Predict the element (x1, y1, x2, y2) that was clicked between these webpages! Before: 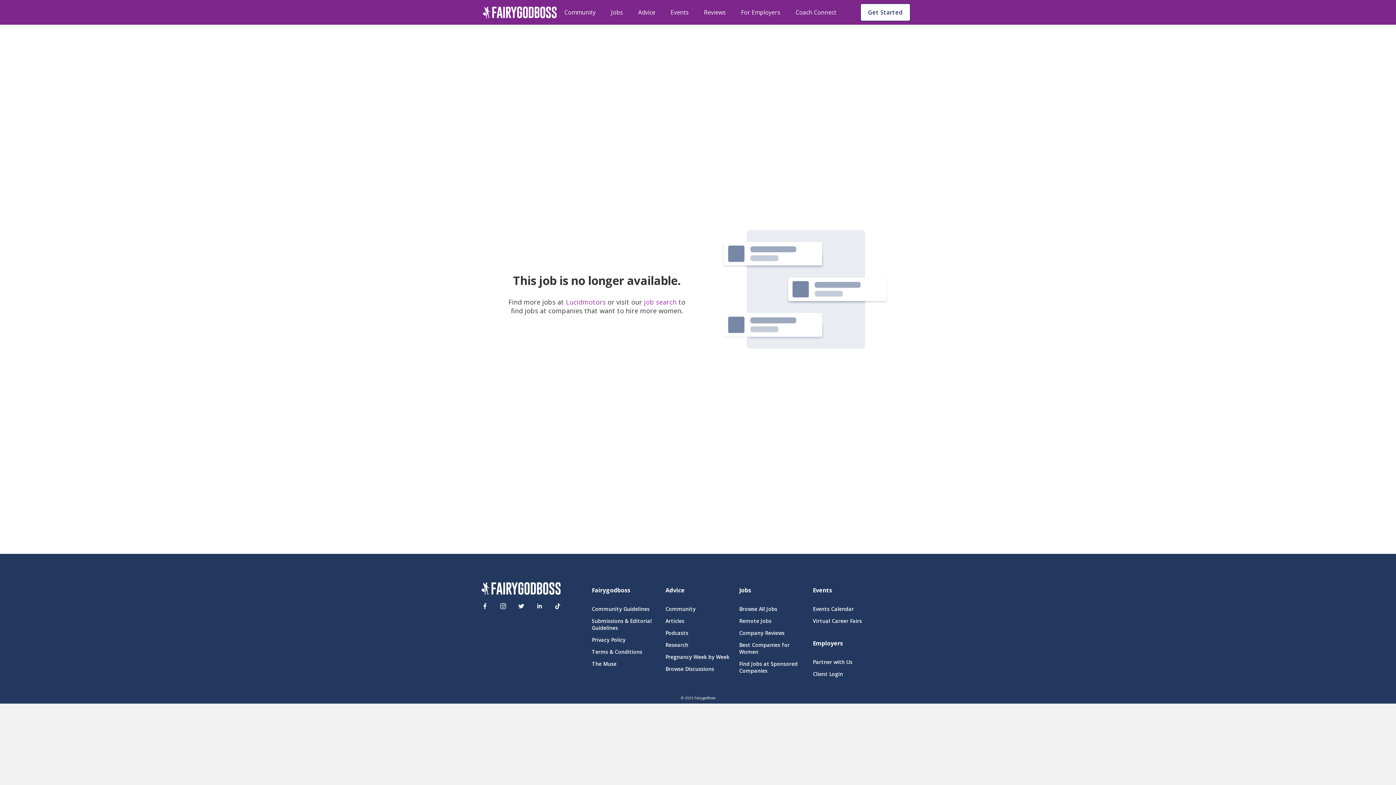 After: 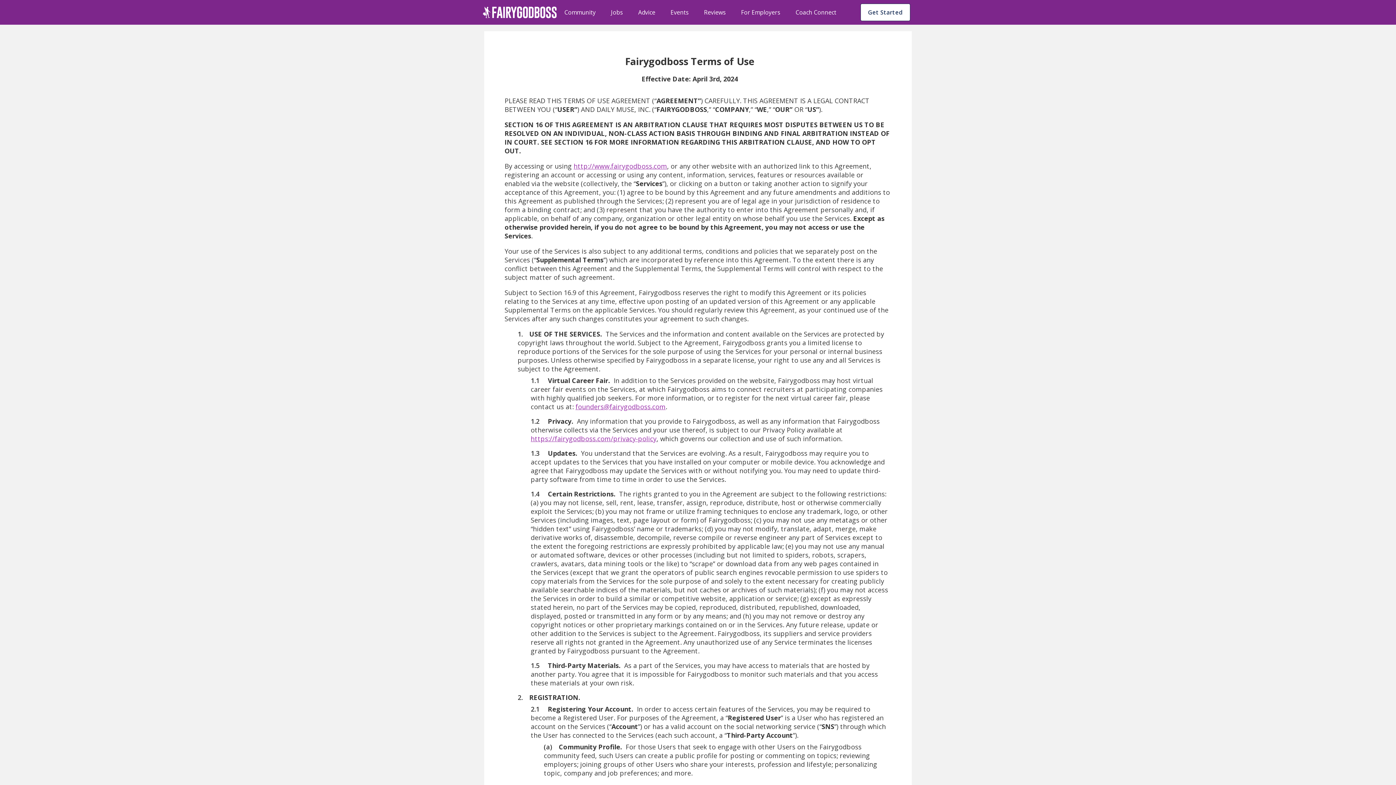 Action: bbox: (592, 648, 656, 655) label: Terms & Conditions